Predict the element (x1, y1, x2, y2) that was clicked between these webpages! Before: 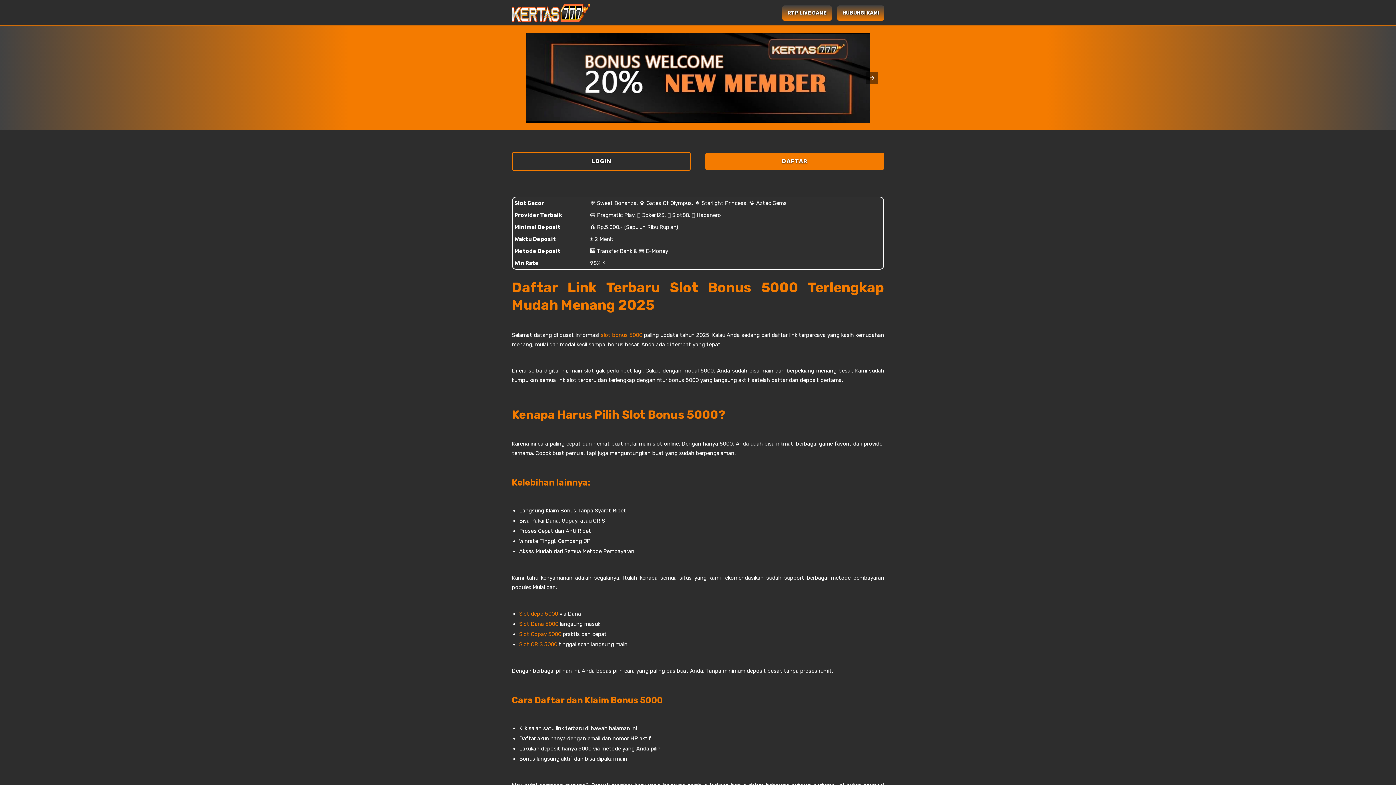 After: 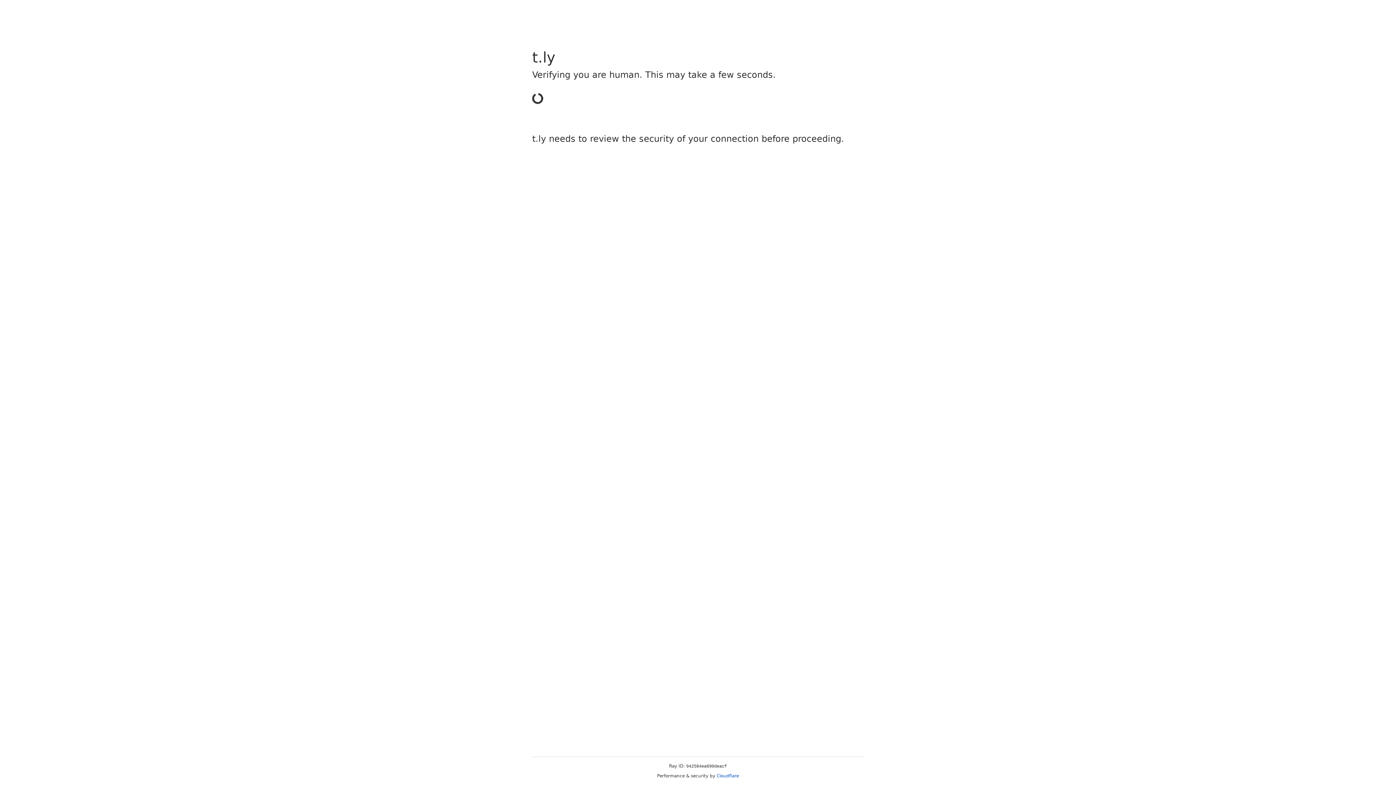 Action: bbox: (705, 152, 884, 170) label: DAFTAR